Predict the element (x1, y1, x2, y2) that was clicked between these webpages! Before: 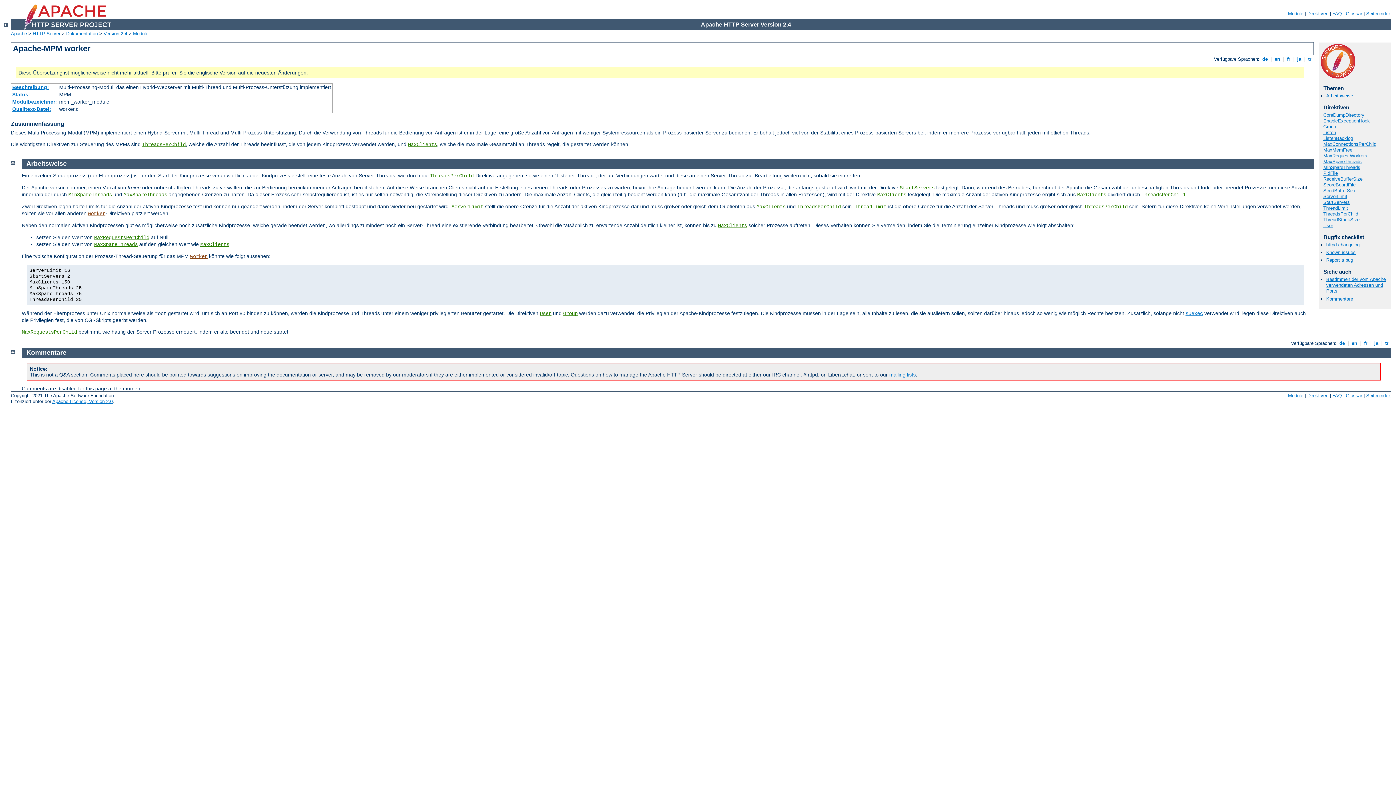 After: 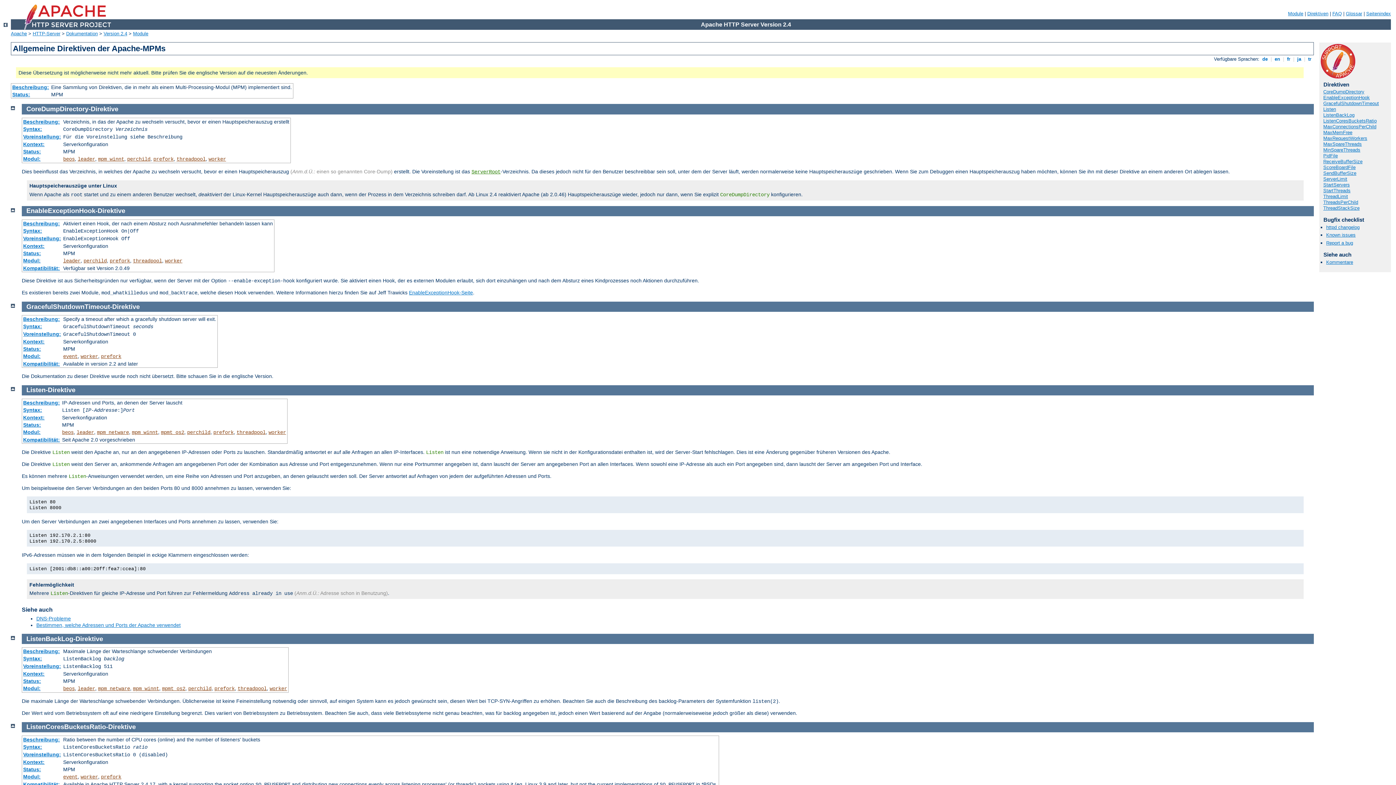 Action: bbox: (200, 241, 229, 247) label: MaxClients